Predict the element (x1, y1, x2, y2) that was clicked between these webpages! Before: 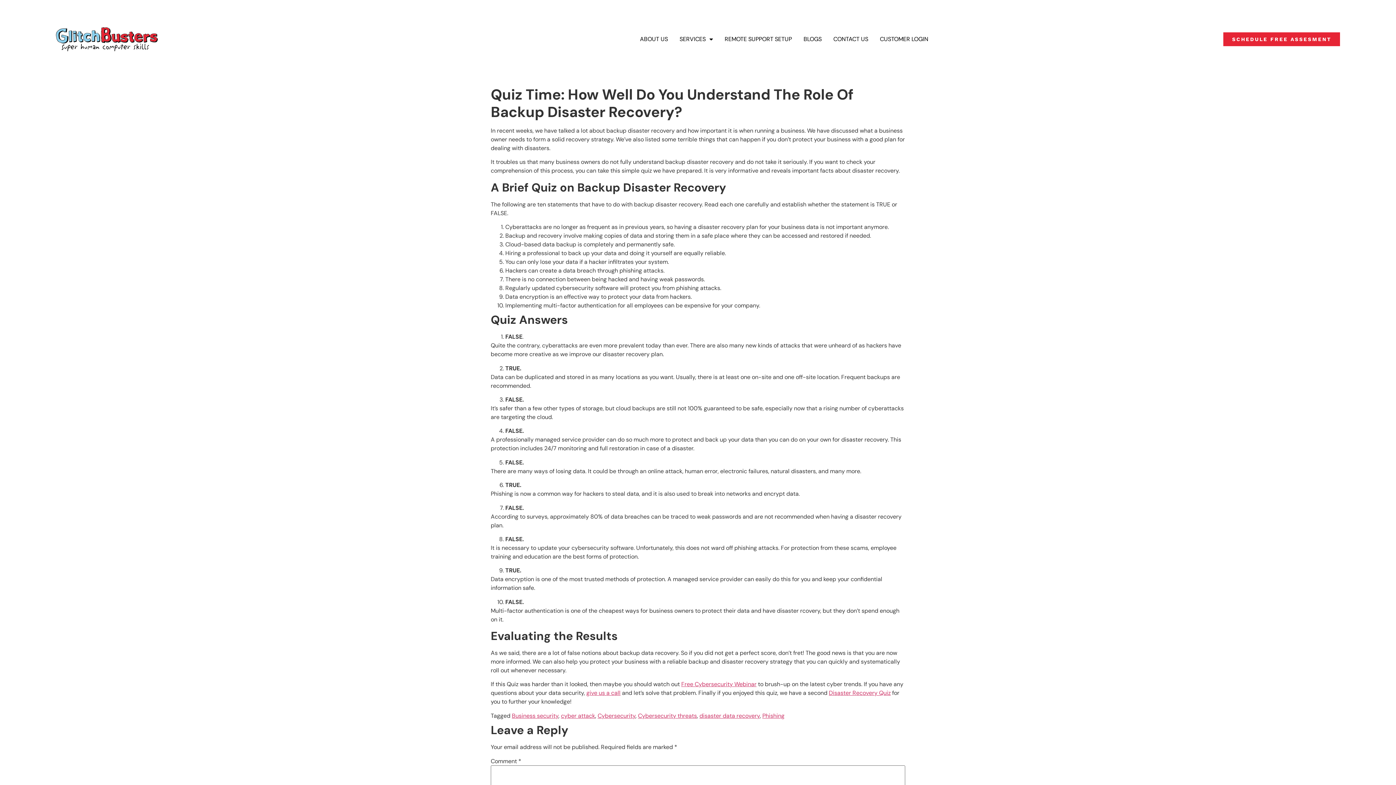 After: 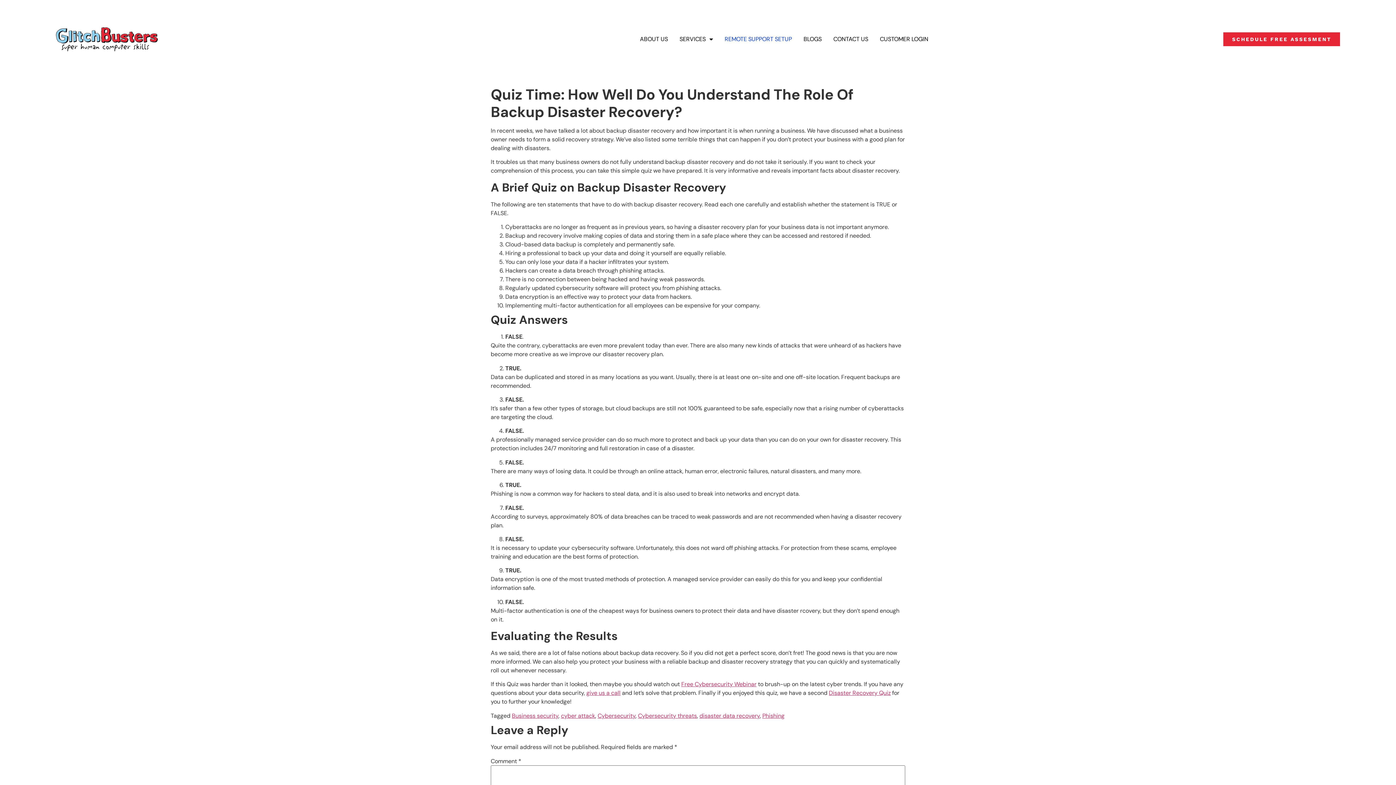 Action: label: REMOTE SUPPORT SETUP bbox: (724, 32, 792, 45)